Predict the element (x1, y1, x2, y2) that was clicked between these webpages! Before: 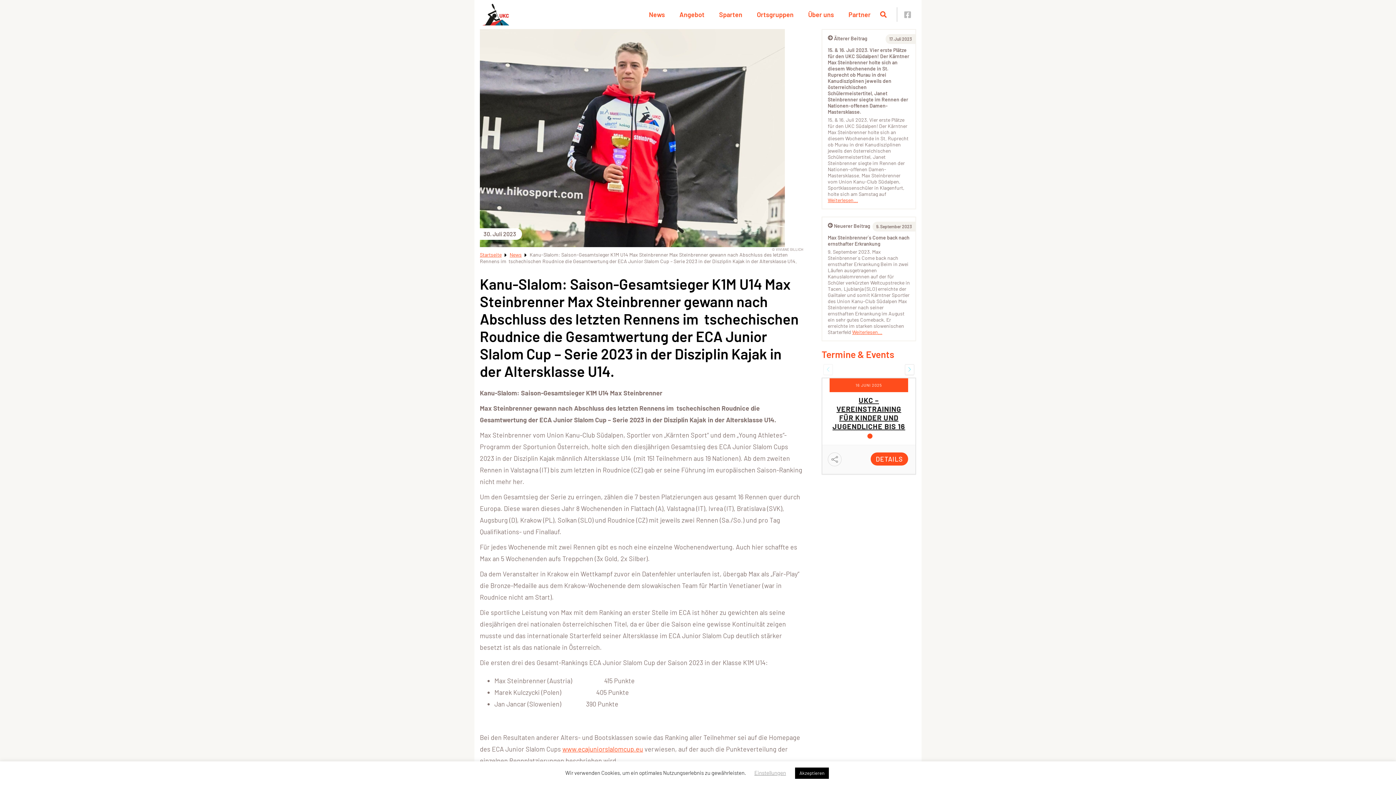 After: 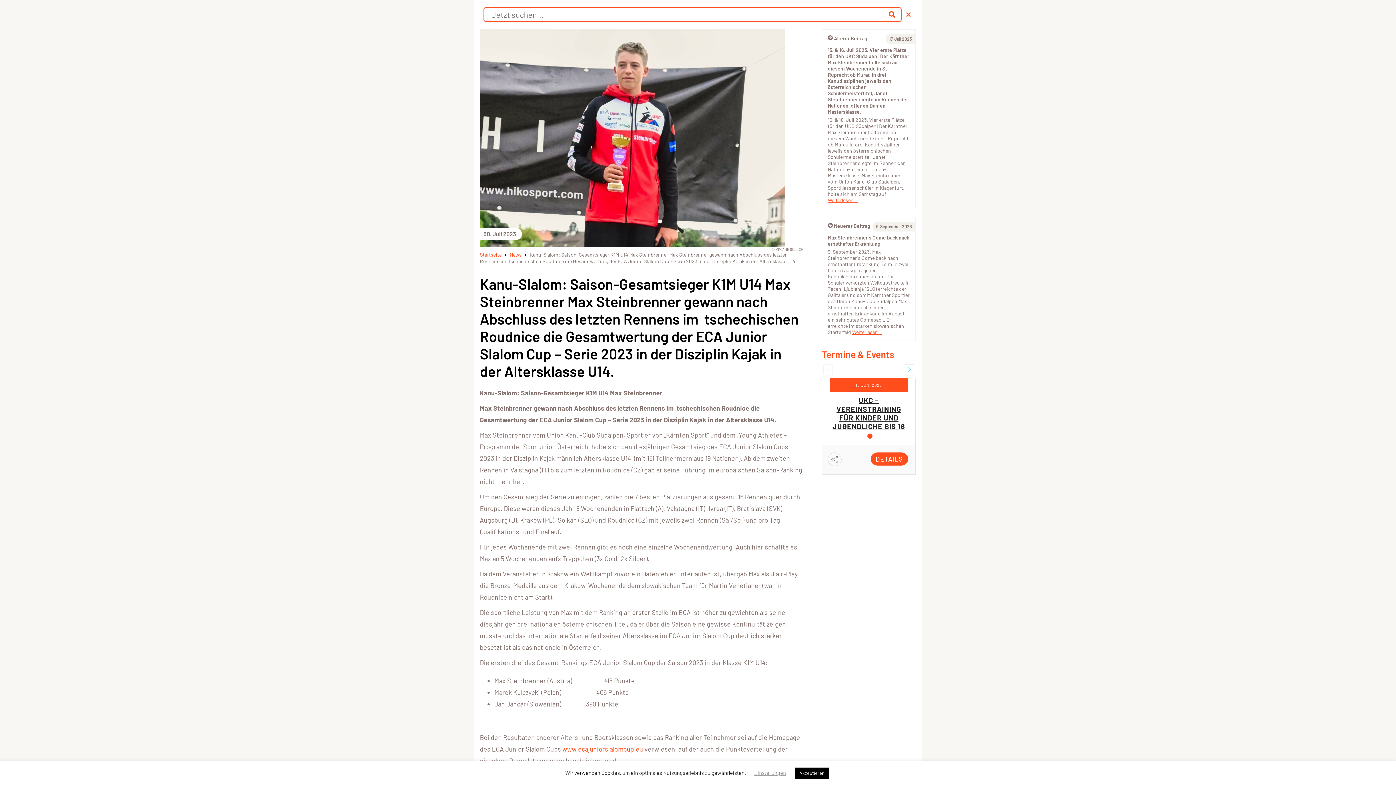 Action: label: Suche öffnen bbox: (875, 8, 891, 20)